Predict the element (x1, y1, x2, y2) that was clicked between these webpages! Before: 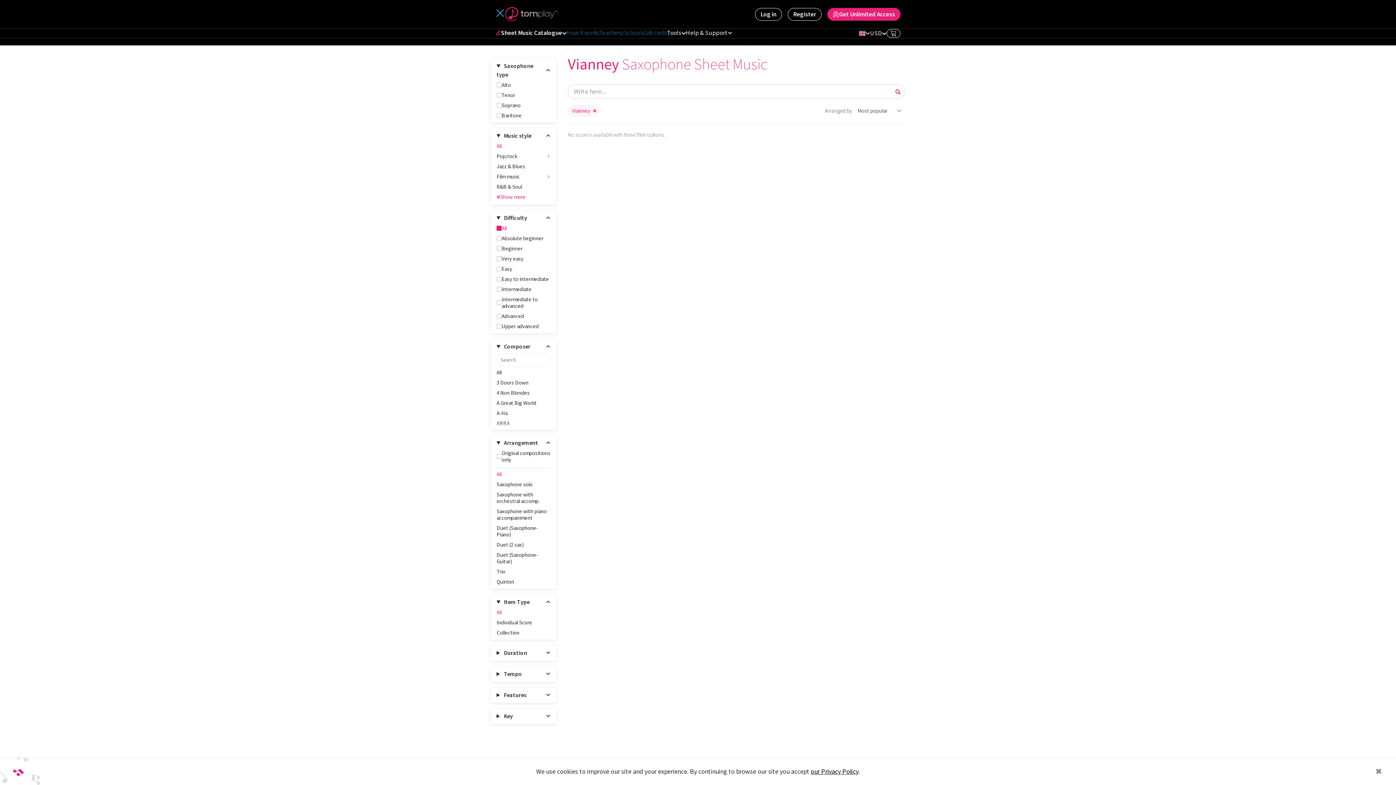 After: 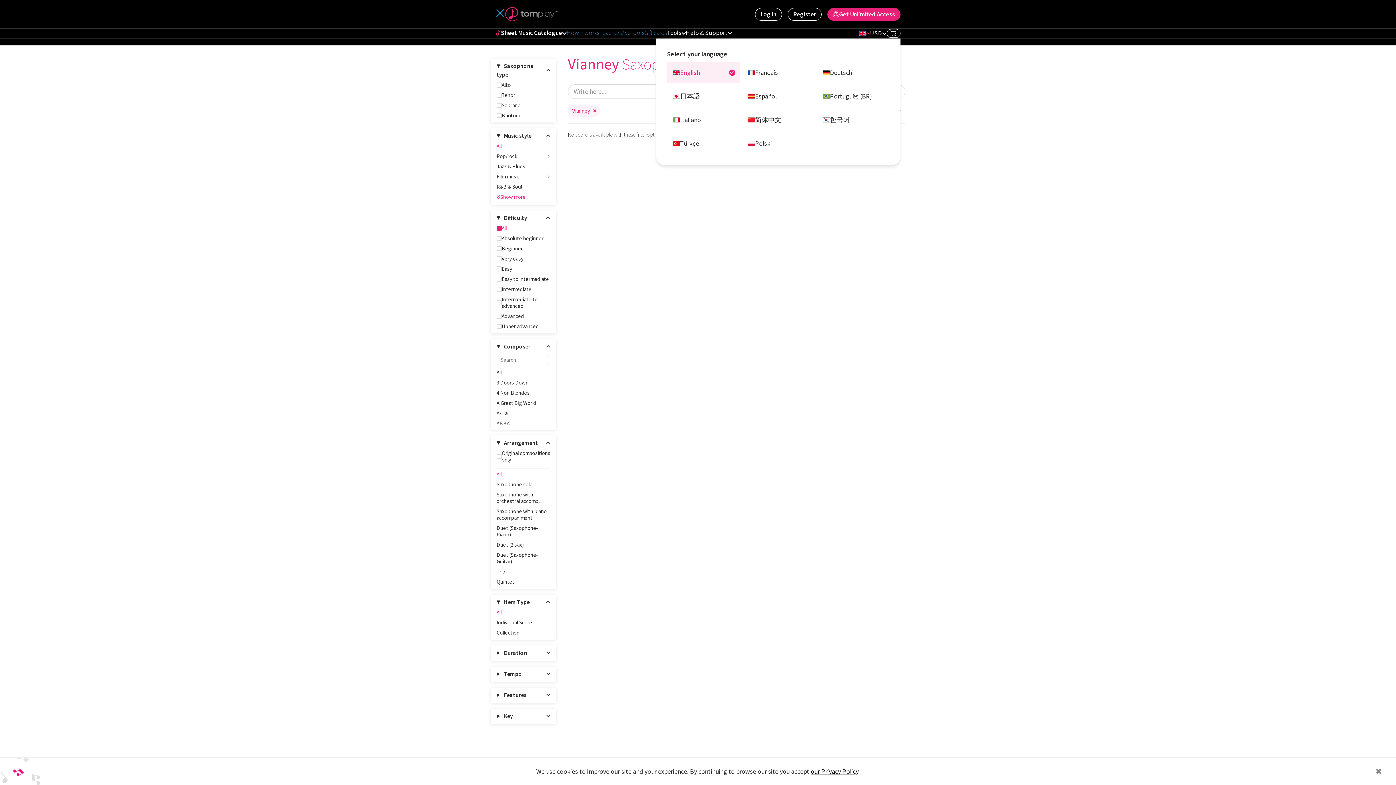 Action: bbox: (859, 28, 870, 38)